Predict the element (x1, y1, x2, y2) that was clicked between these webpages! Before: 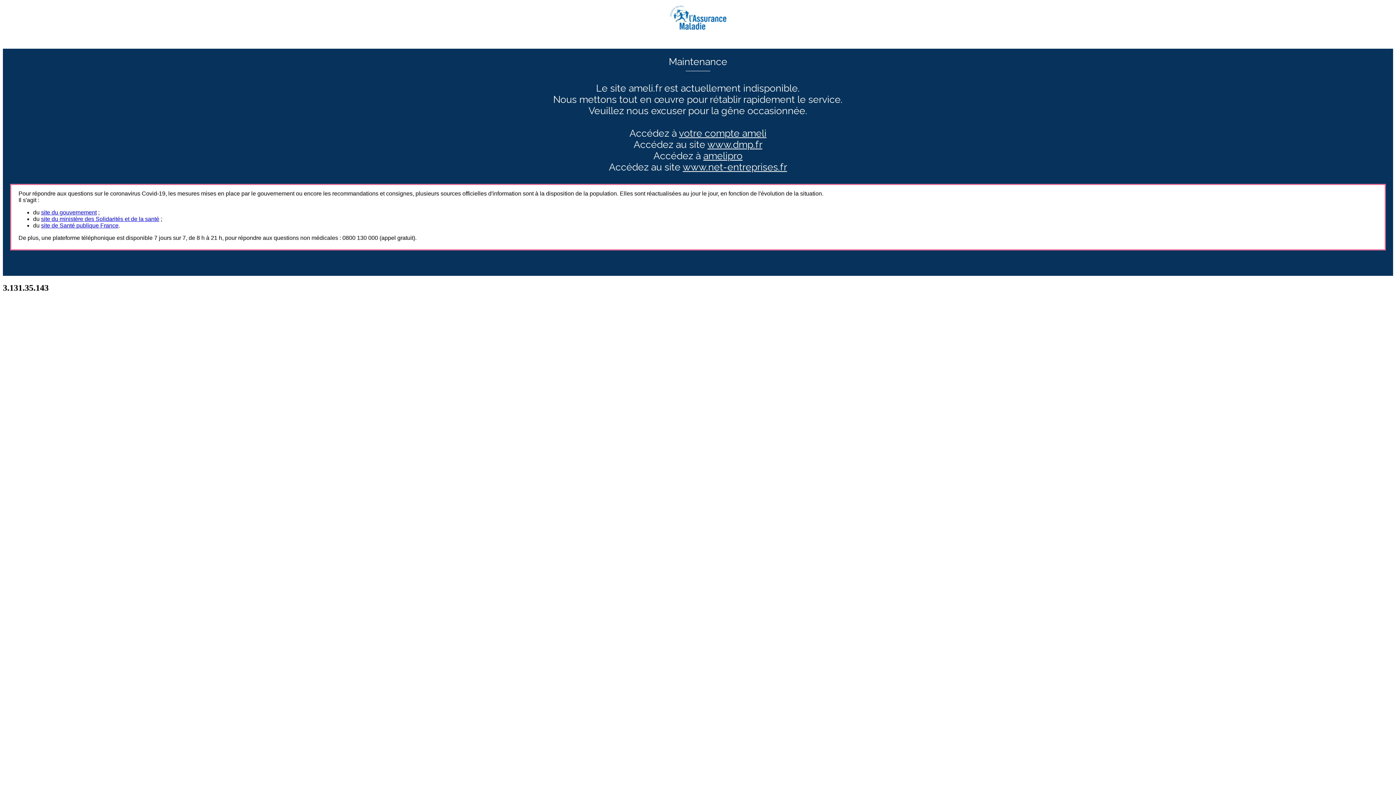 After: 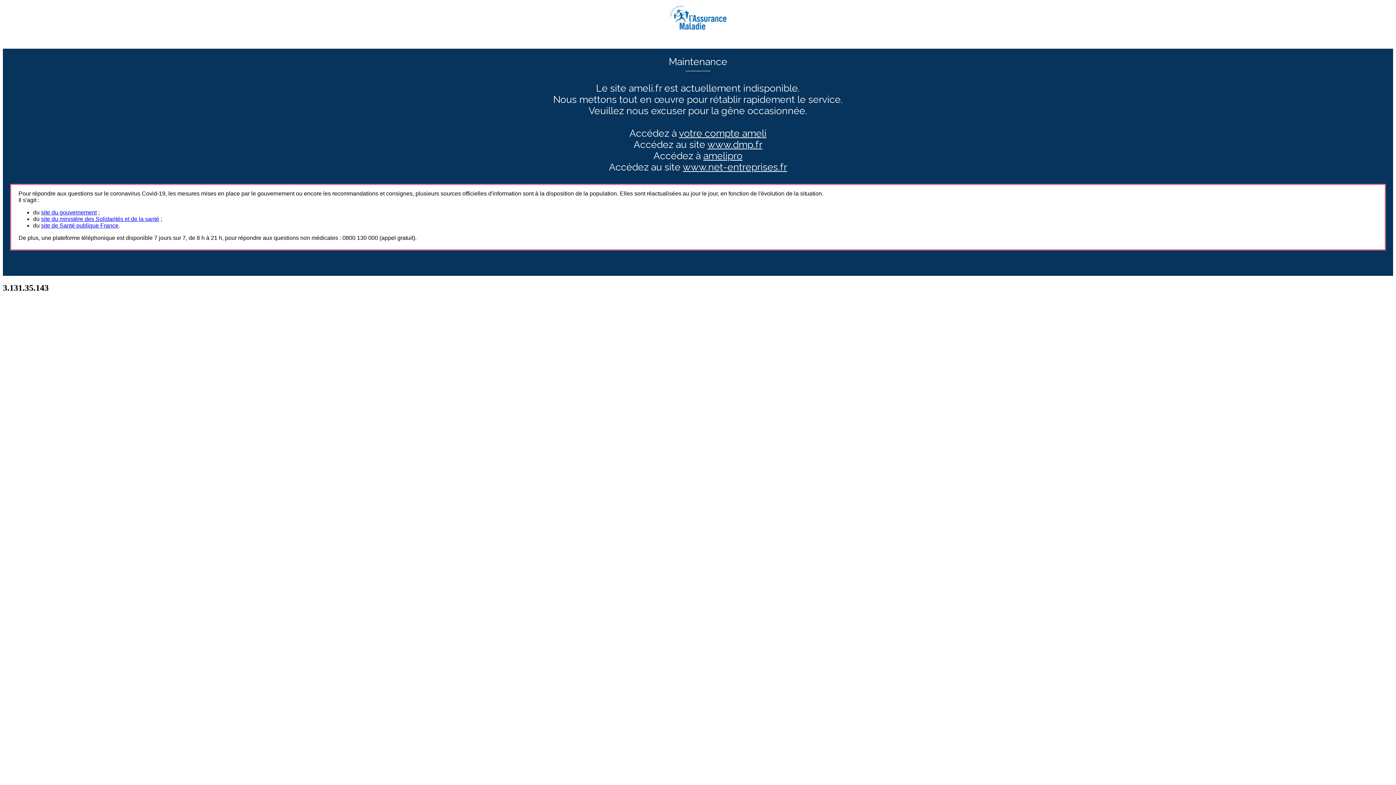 Action: label: site du gouvernement bbox: (41, 209, 96, 215)